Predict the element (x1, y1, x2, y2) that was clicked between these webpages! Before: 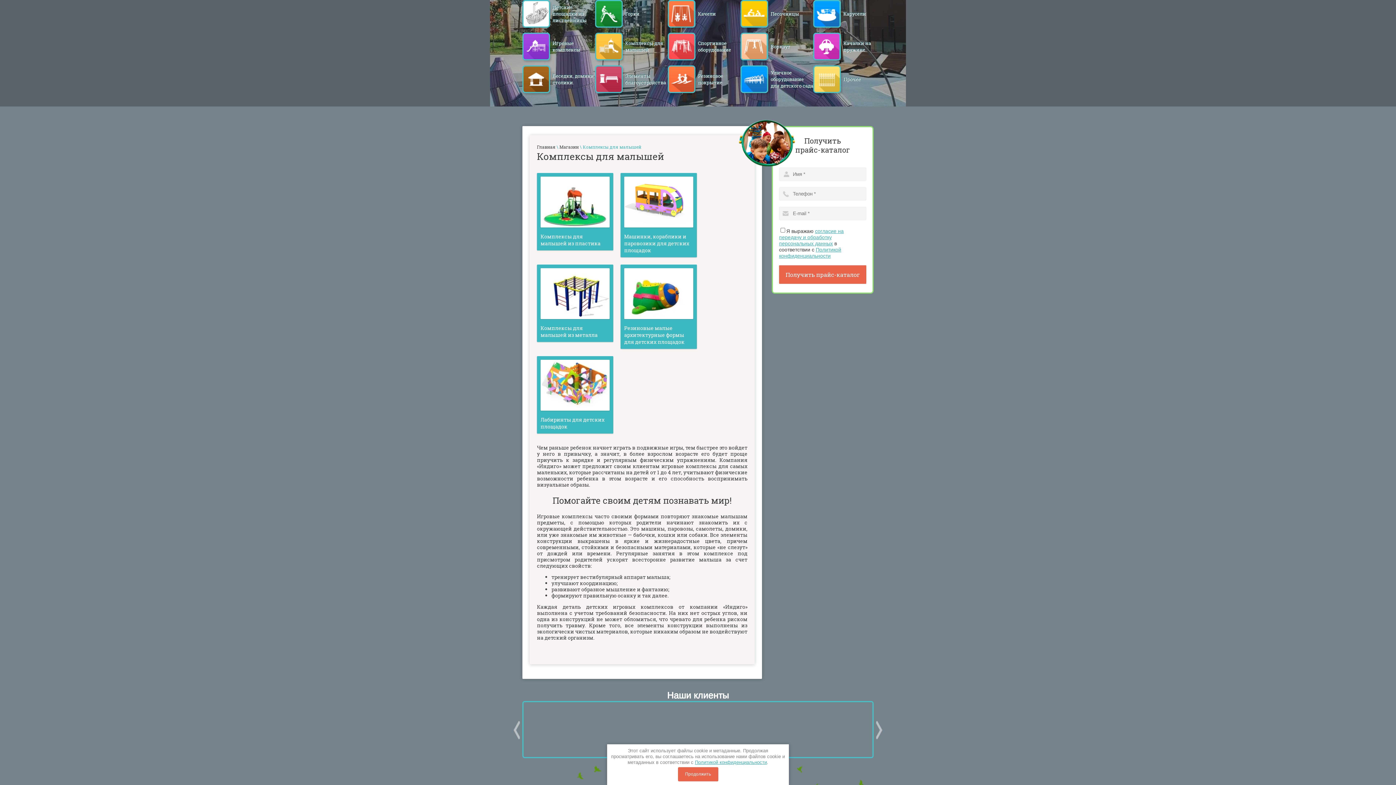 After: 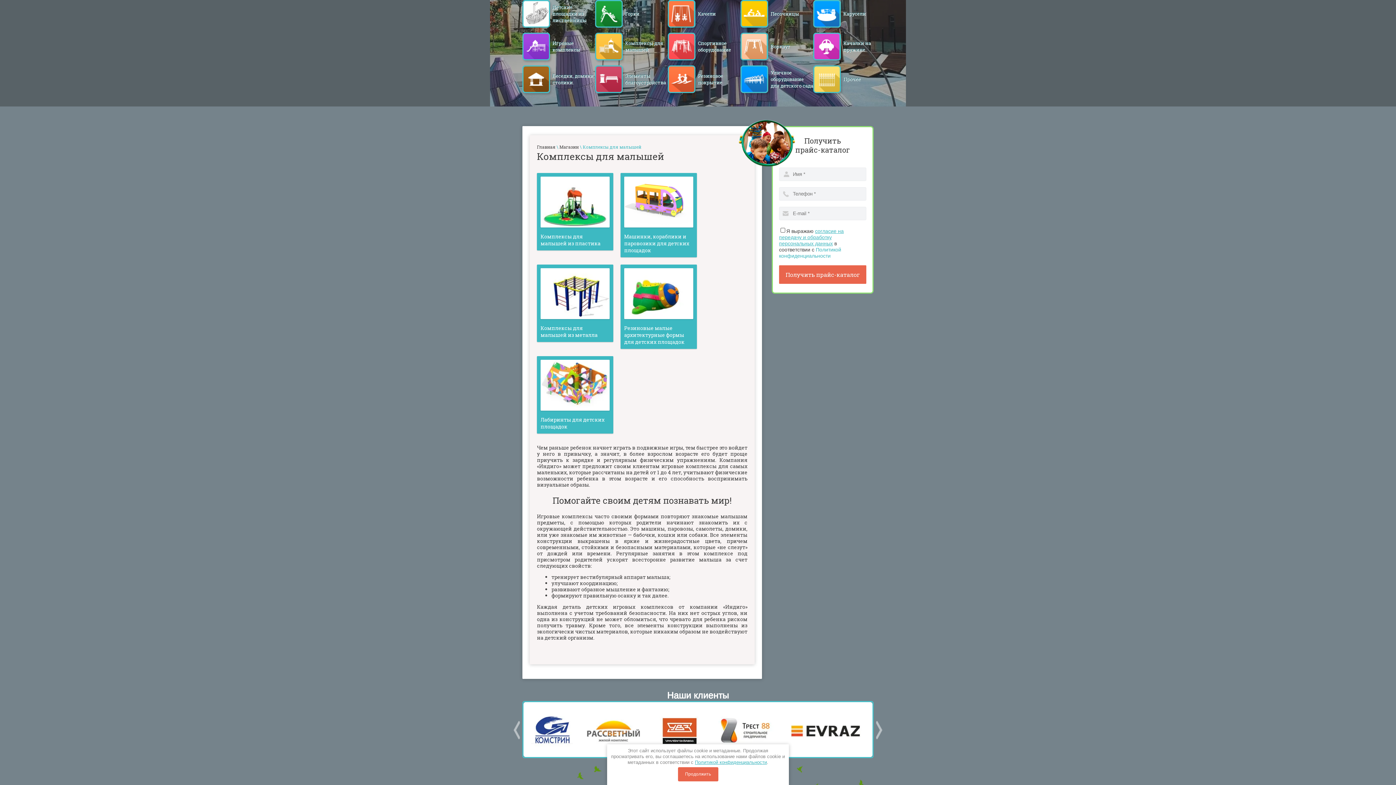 Action: bbox: (779, 246, 841, 258) label: Политикой конфиденциальности